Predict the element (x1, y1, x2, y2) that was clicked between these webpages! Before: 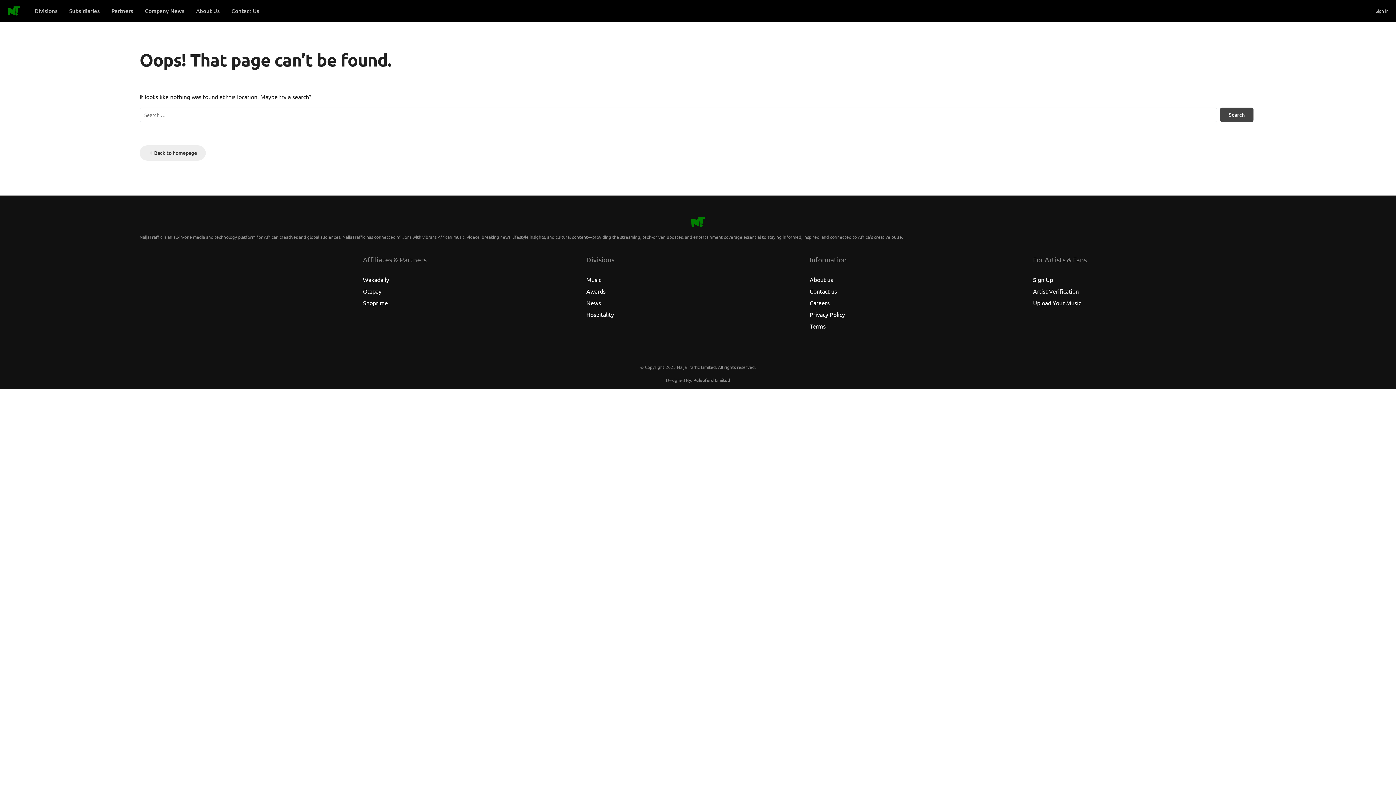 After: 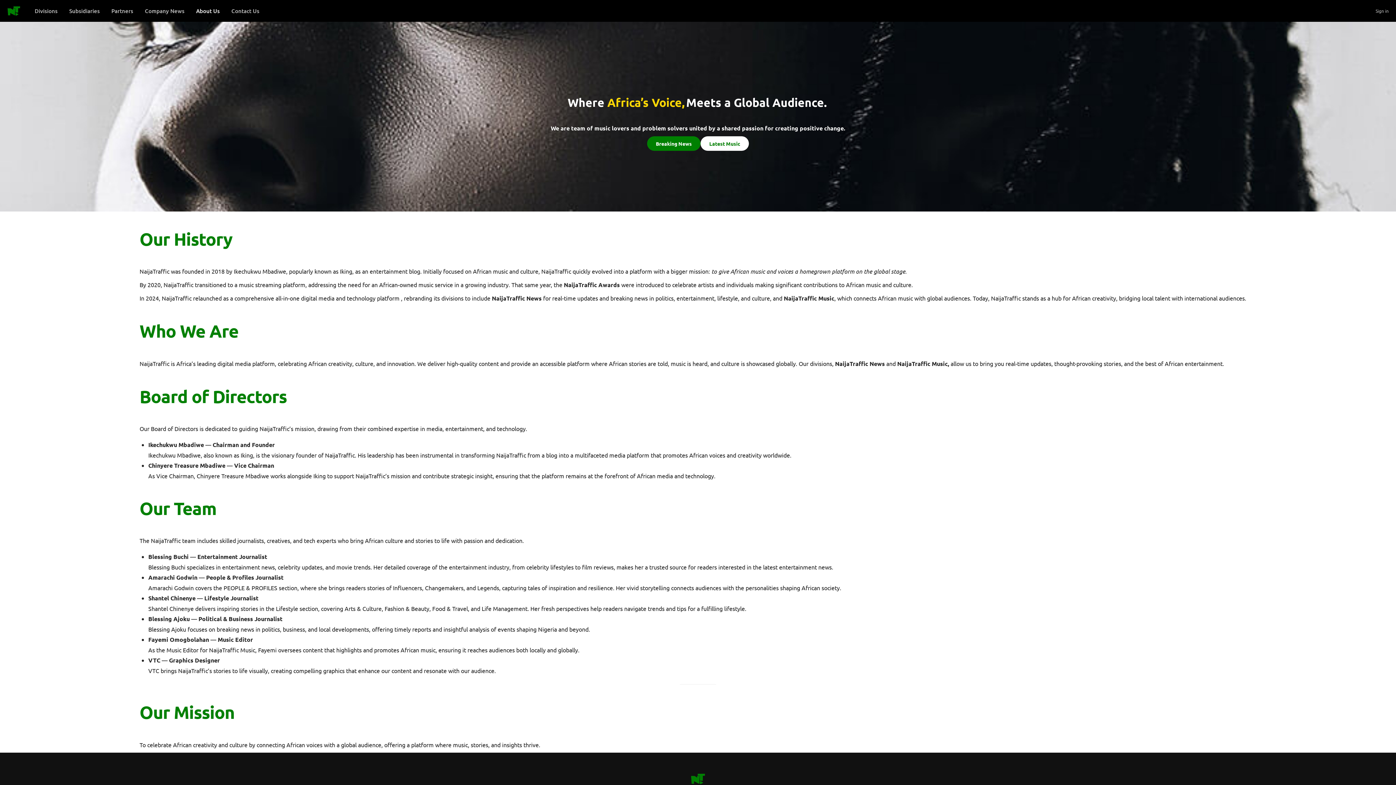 Action: bbox: (809, 275, 833, 283) label: About us